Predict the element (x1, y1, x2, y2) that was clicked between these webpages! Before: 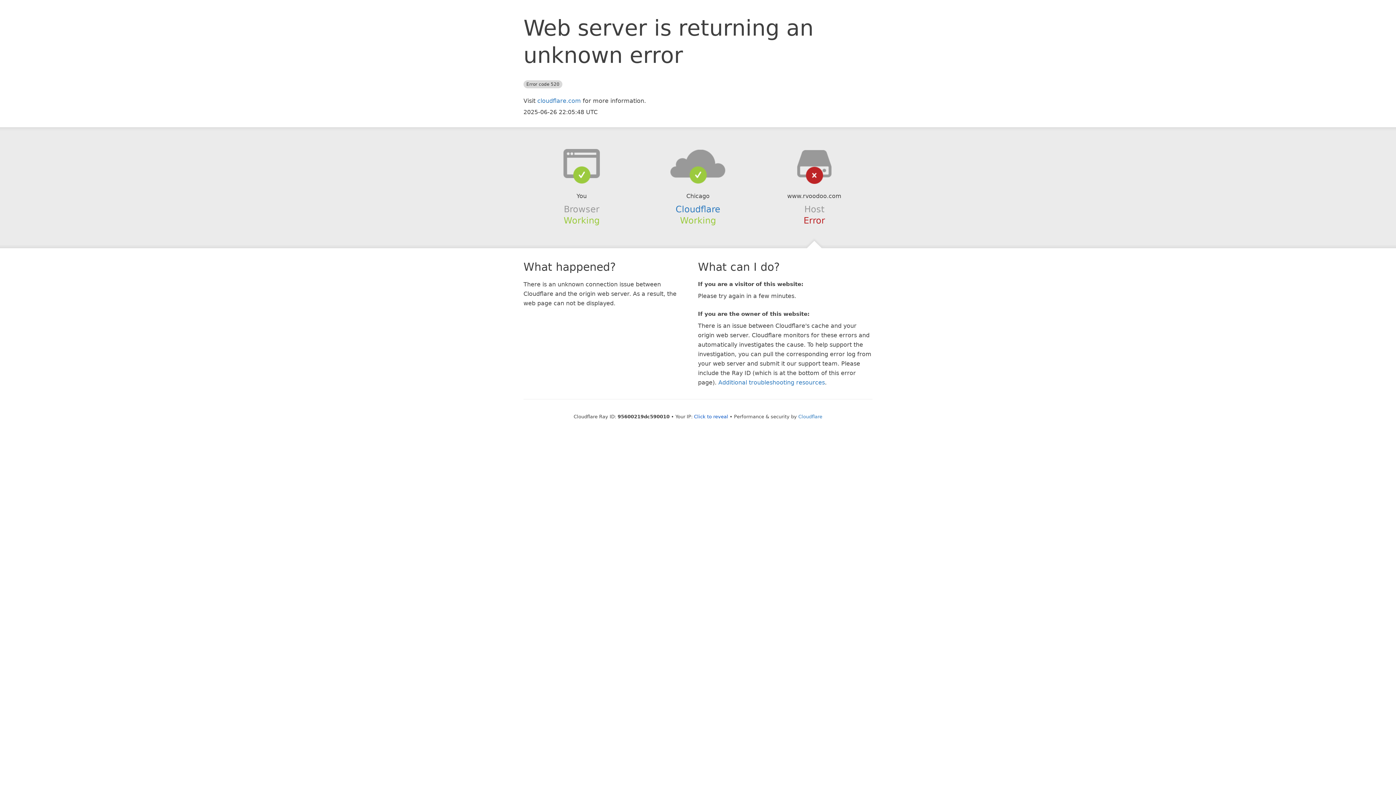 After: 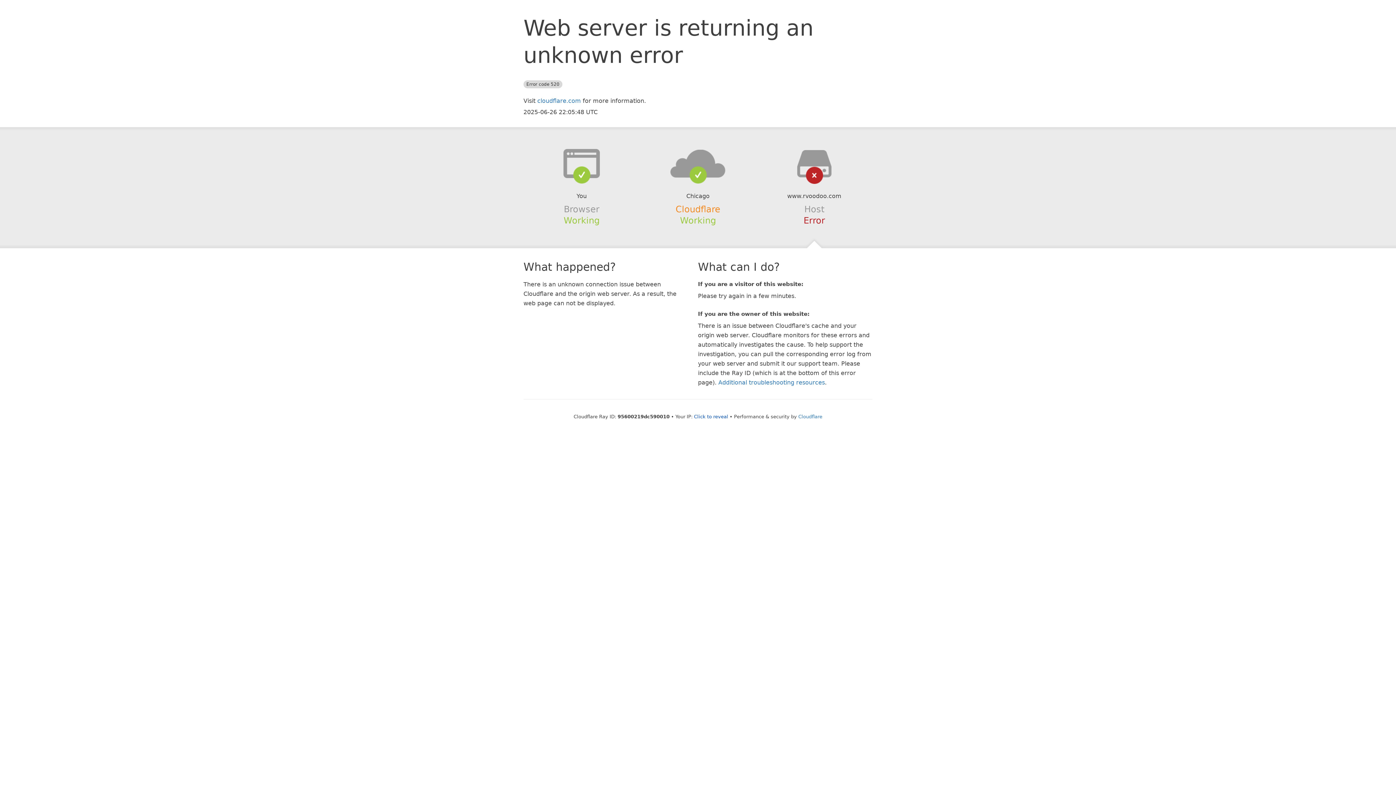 Action: bbox: (675, 204, 720, 214) label: Cloudflare